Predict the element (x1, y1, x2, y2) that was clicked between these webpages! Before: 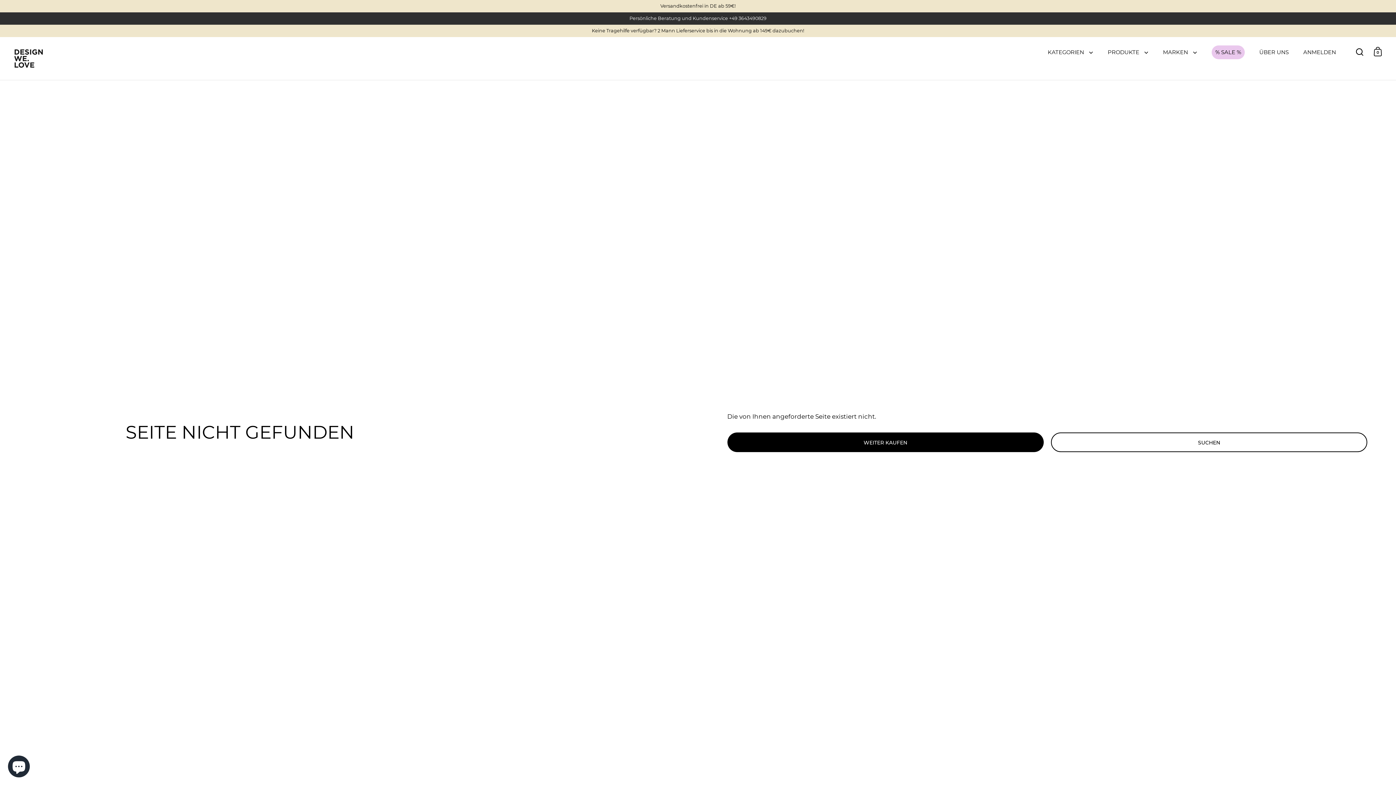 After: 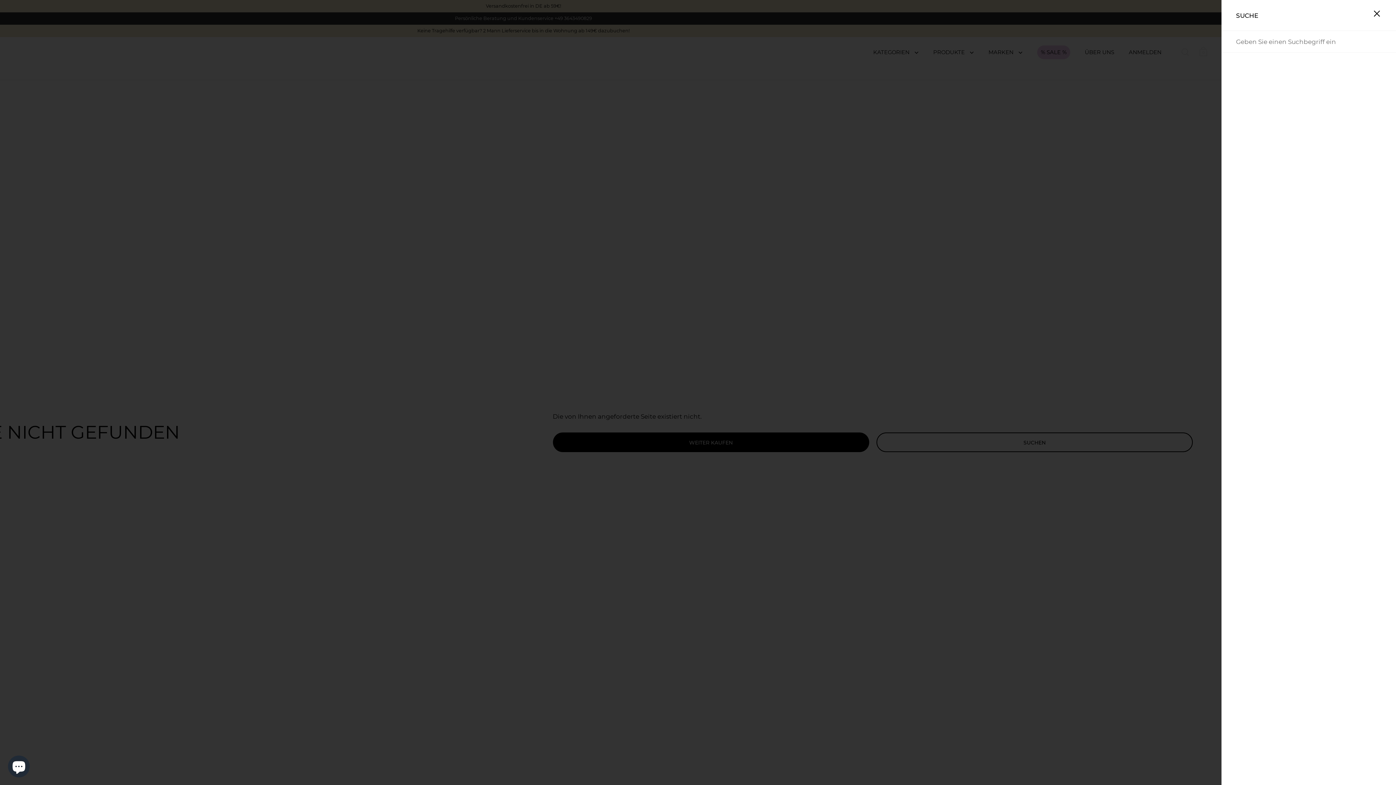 Action: bbox: (1356, 47, 1363, 55)